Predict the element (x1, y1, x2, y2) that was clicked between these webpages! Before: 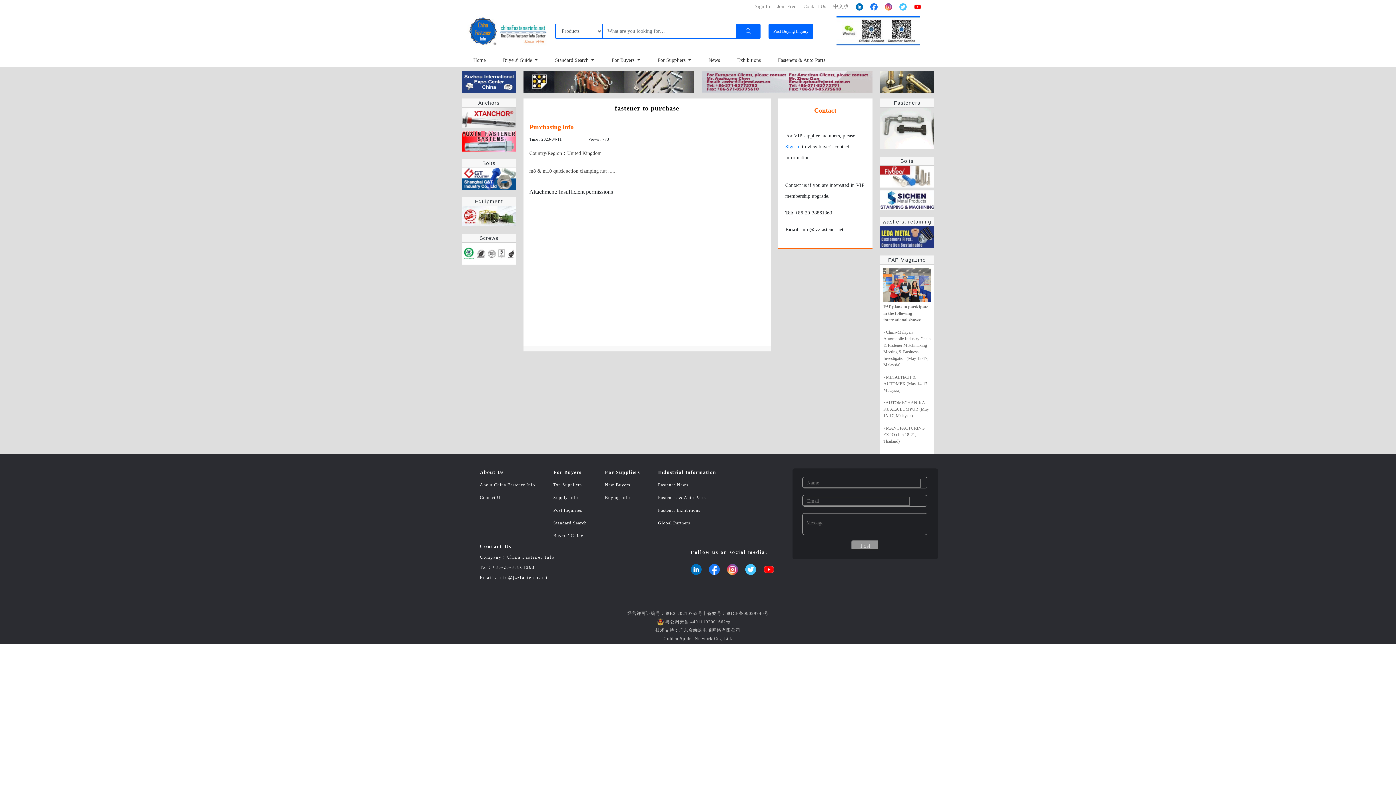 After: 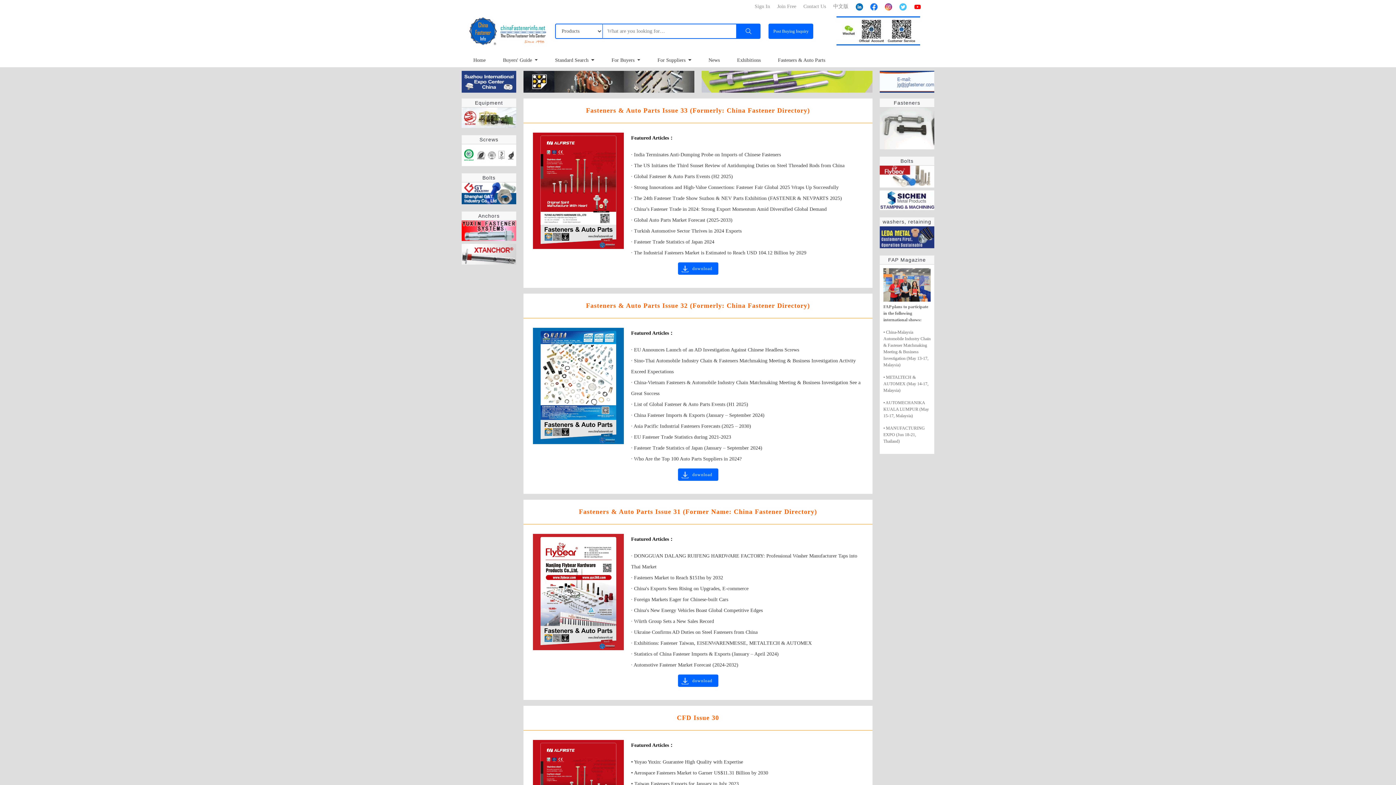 Action: label: FAP plans to participate in the following international shows:

• China-Malaysia Automobile Industry Chain & Fastener Matchmaking Meeting & Business Investigation (May 13-17, Malaysia)

• METALTECH & AUTOMEX (May 14-17, Malaysia)

• AUTOMECHANIKA KUALA LUMPUR (May 15-17, Malaysia)

• MANUFACTURING EXPO (Jun 18-21, Thailand) bbox: (883, 282, 930, 444)